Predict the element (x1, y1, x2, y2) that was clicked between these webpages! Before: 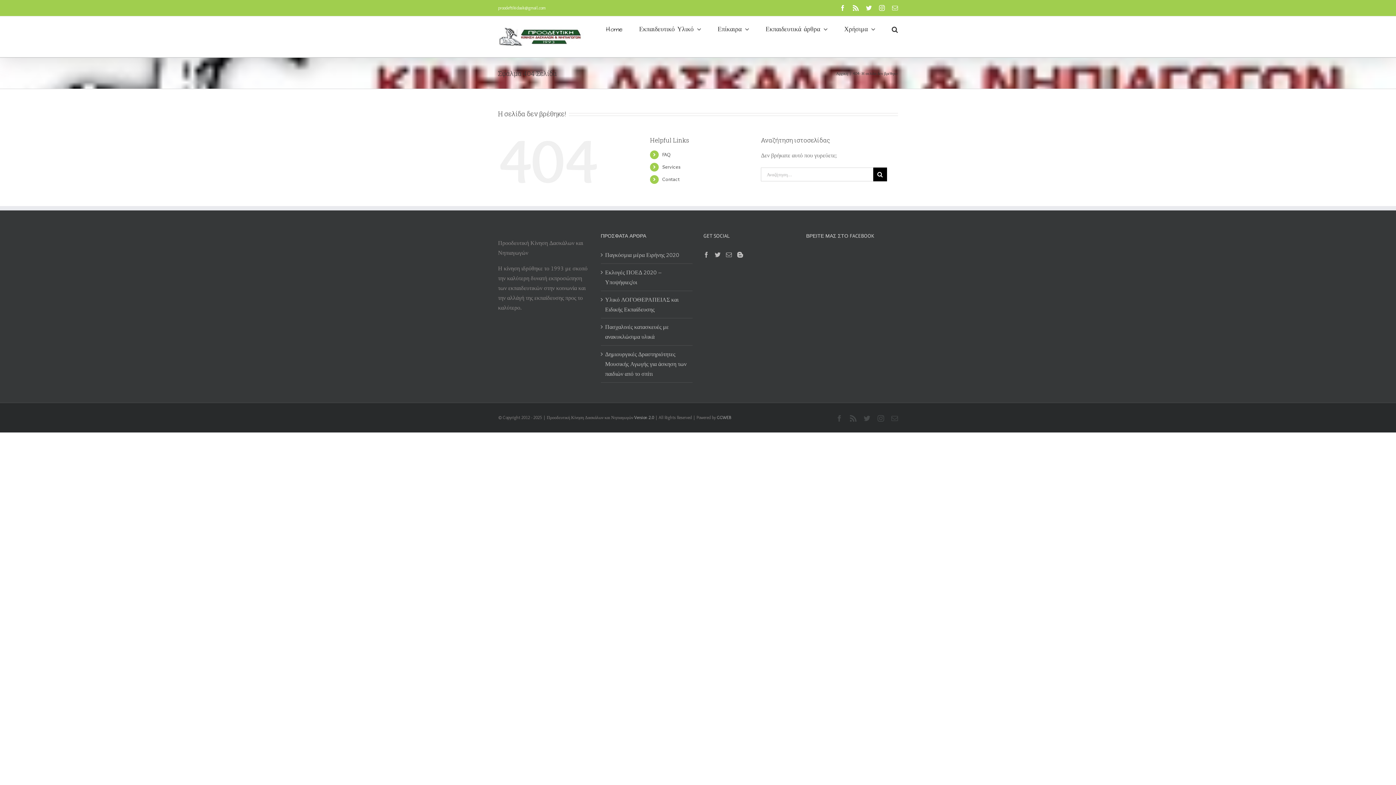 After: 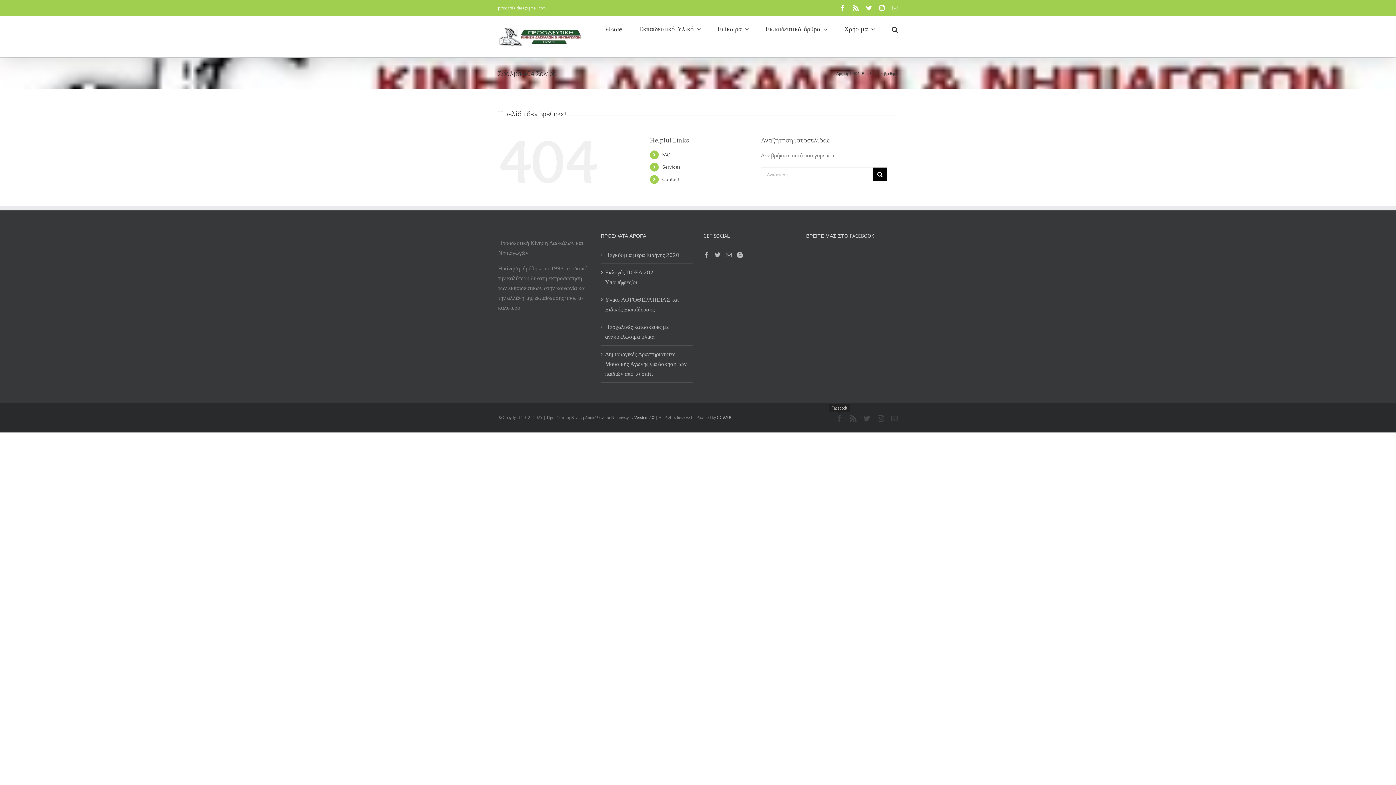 Action: label: Facebook bbox: (836, 415, 842, 421)